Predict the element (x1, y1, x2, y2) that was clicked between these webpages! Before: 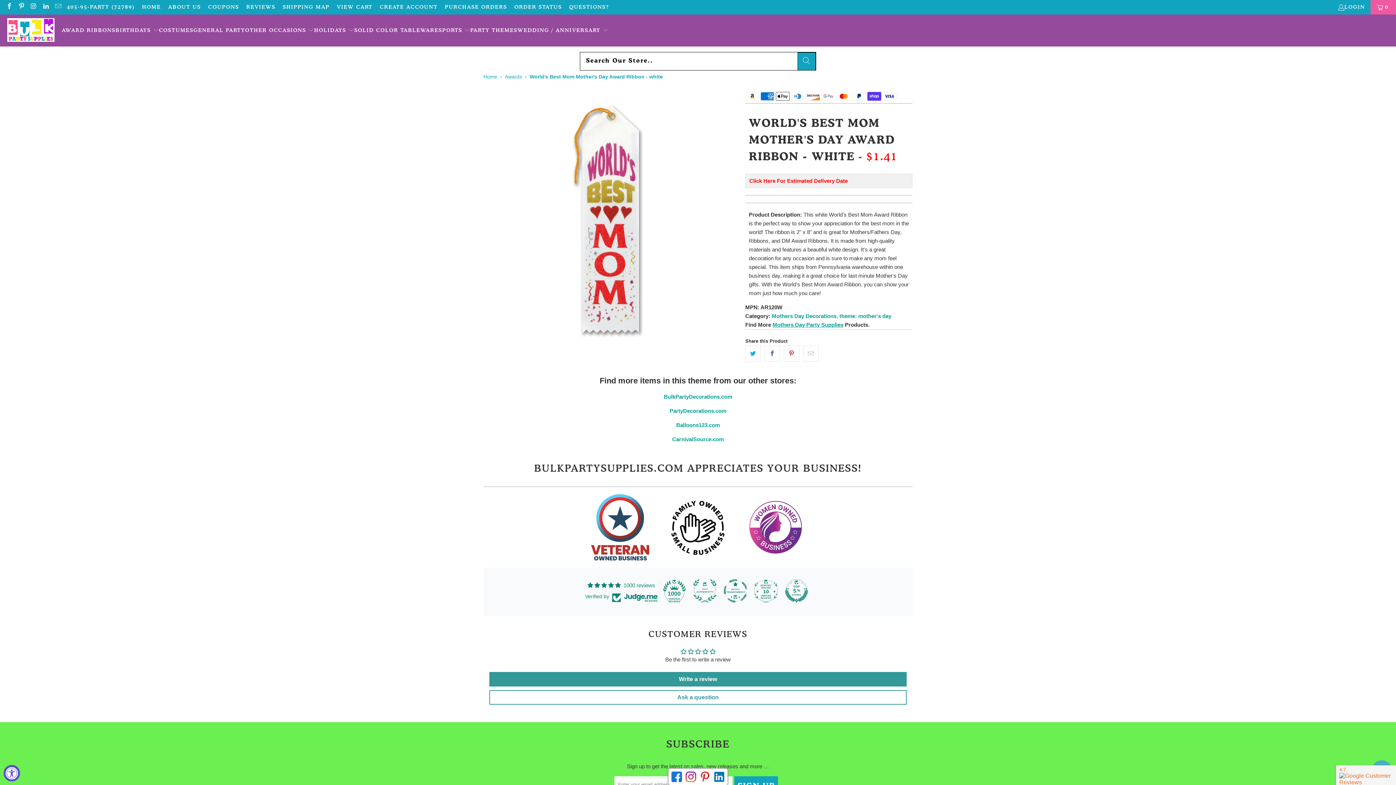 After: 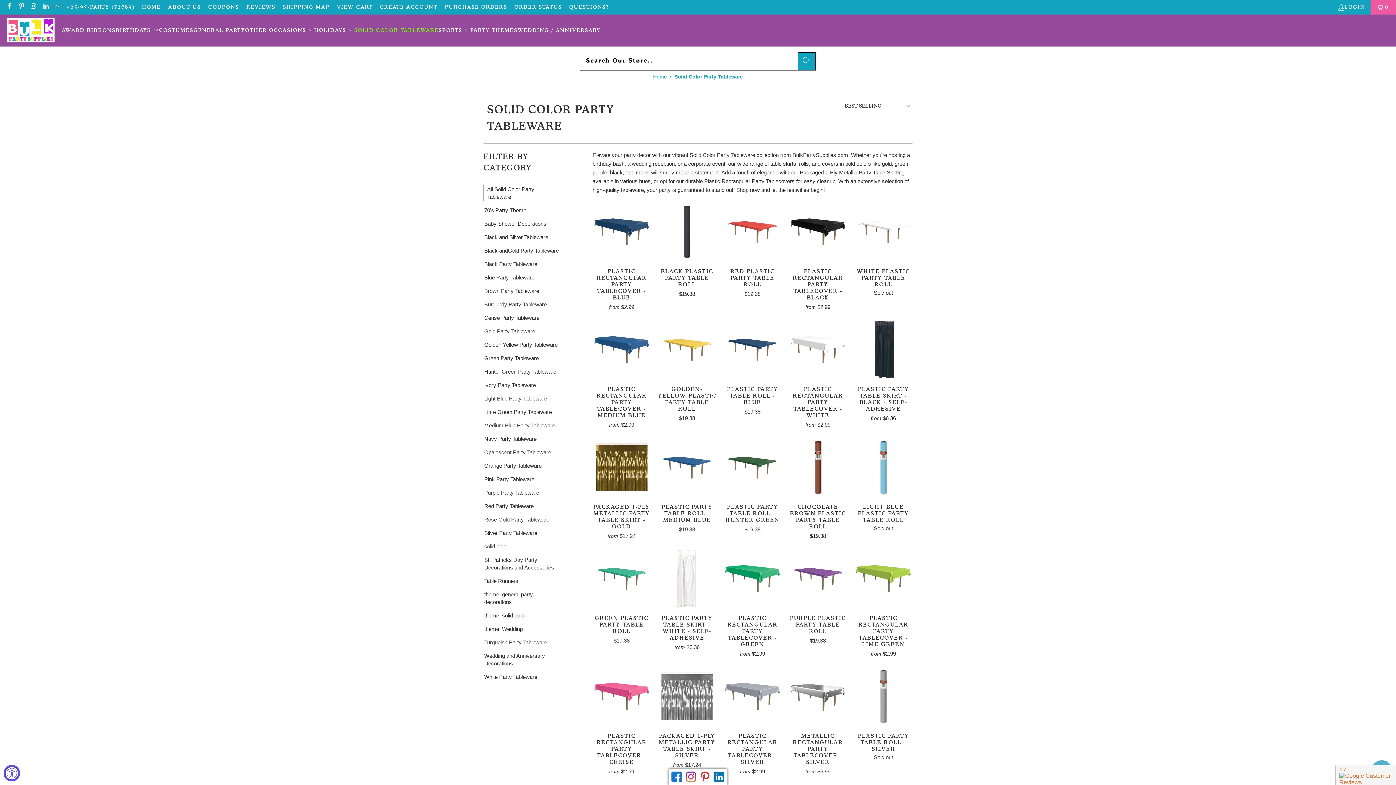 Action: bbox: (354, 21, 438, 39) label: SOLID COLOR TABLEWARE